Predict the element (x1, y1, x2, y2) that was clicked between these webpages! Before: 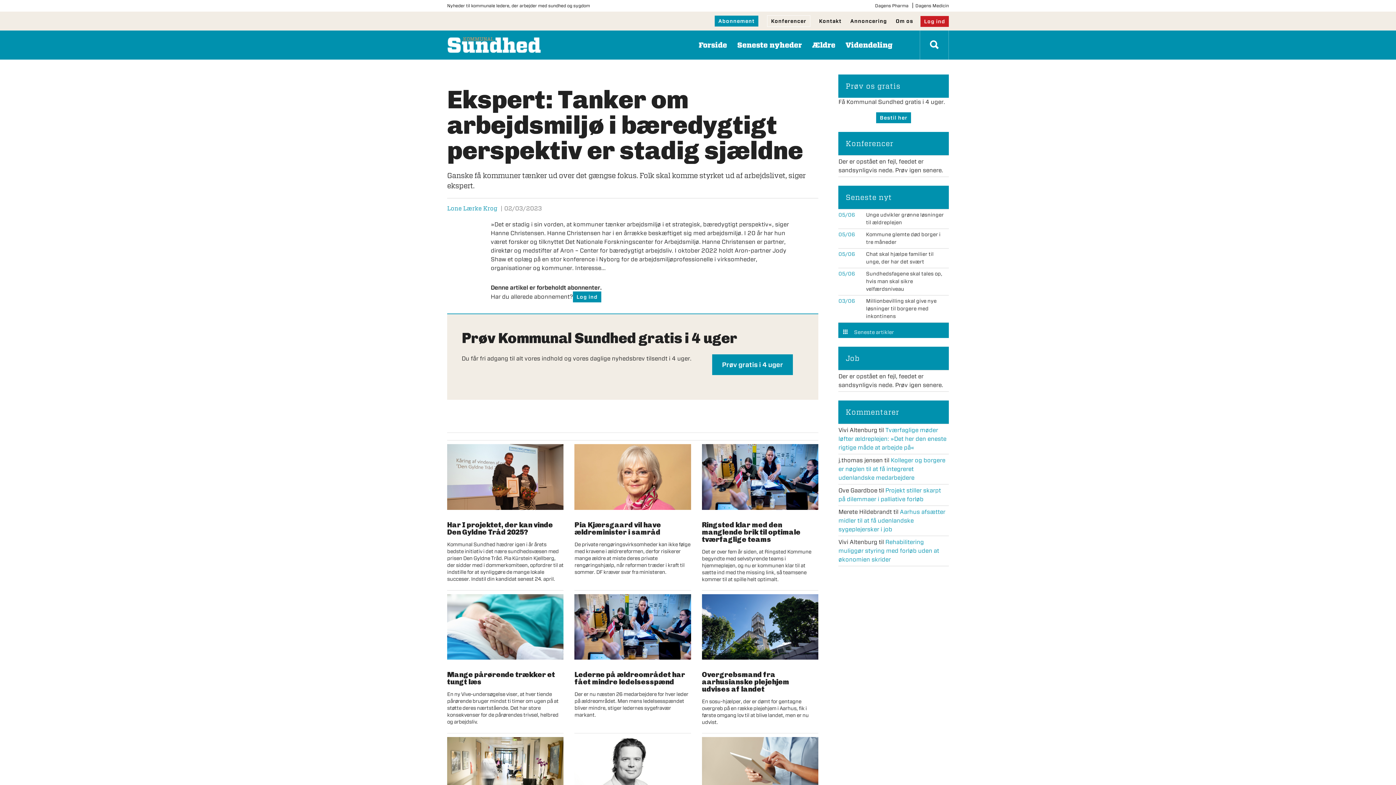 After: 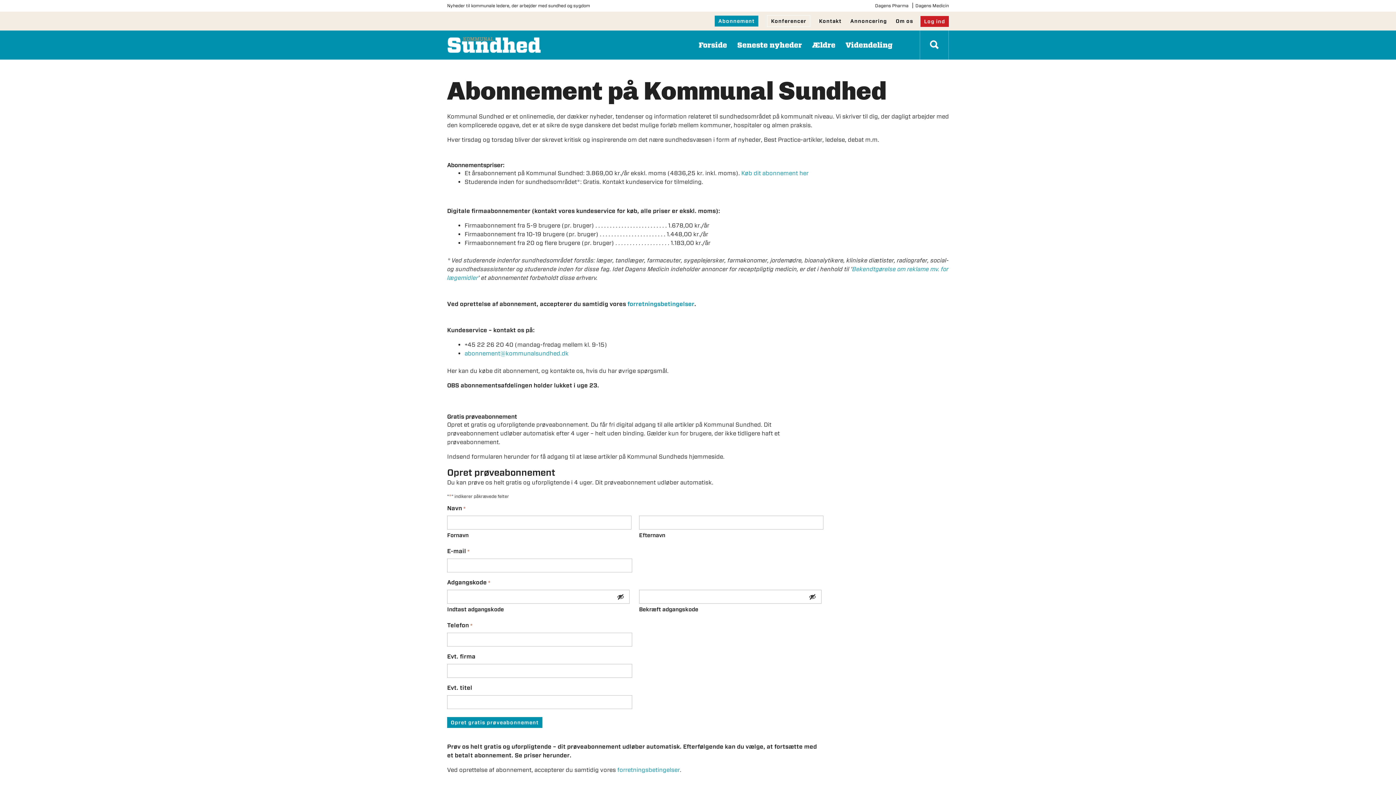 Action: bbox: (876, 112, 911, 123) label: Bestil her